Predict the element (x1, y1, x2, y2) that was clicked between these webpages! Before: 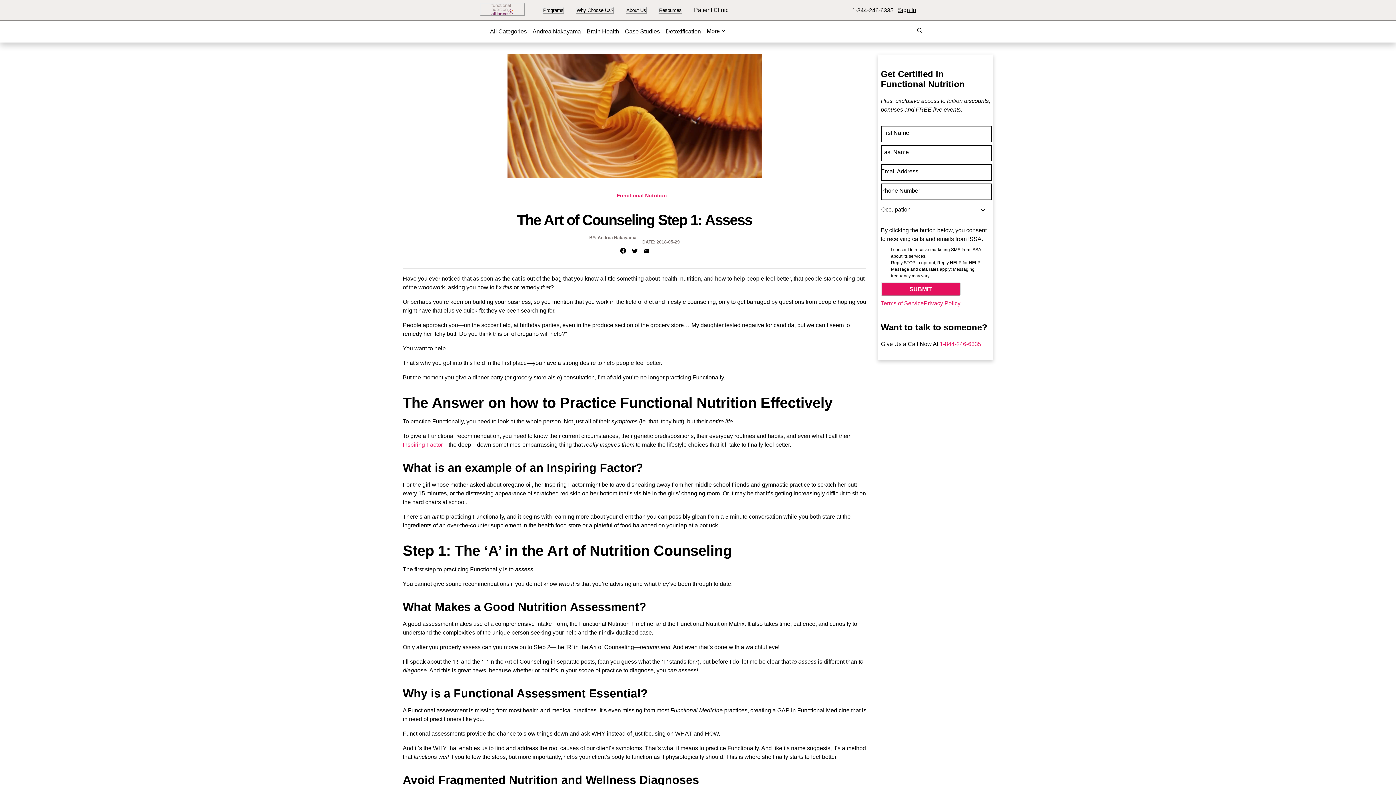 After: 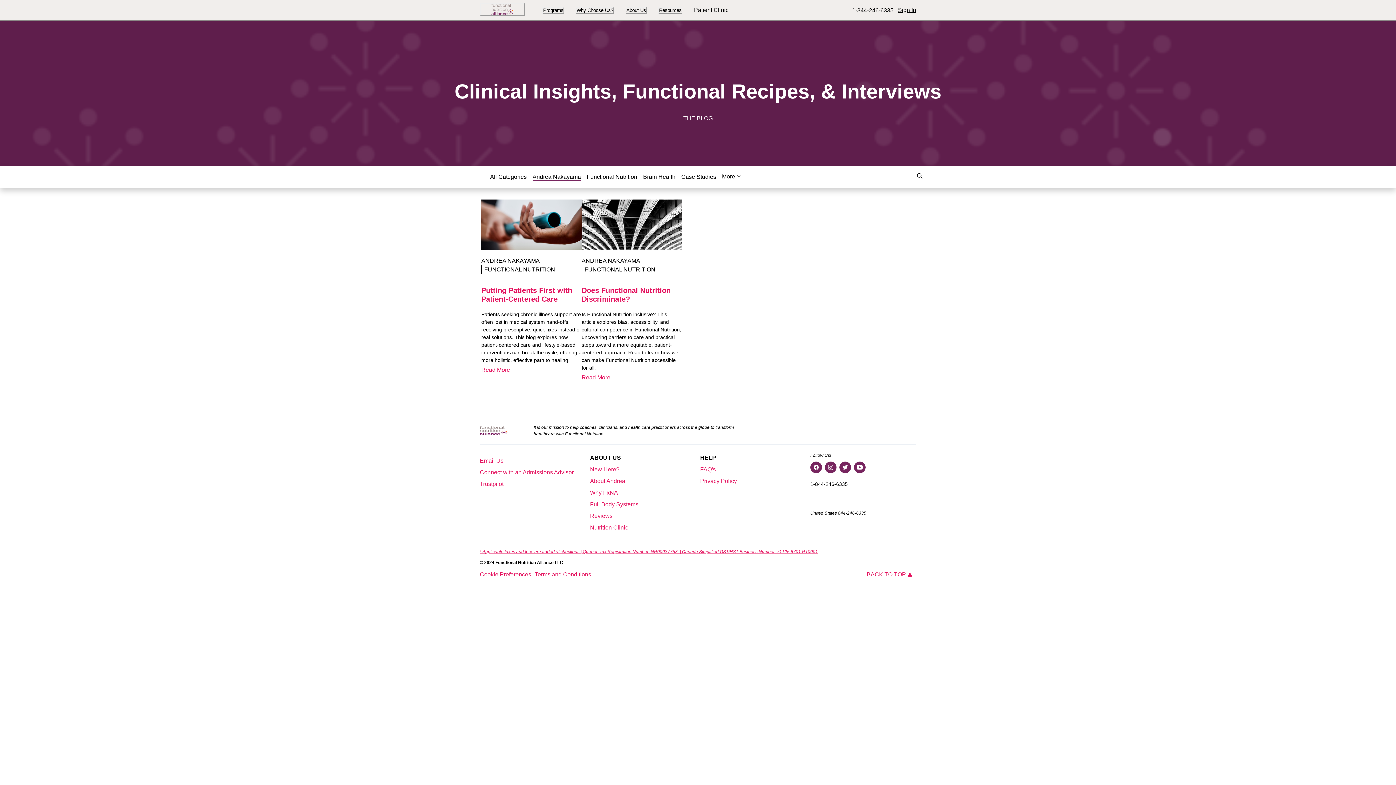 Action: label: Andrea Nakayama bbox: (532, 27, 581, 36)